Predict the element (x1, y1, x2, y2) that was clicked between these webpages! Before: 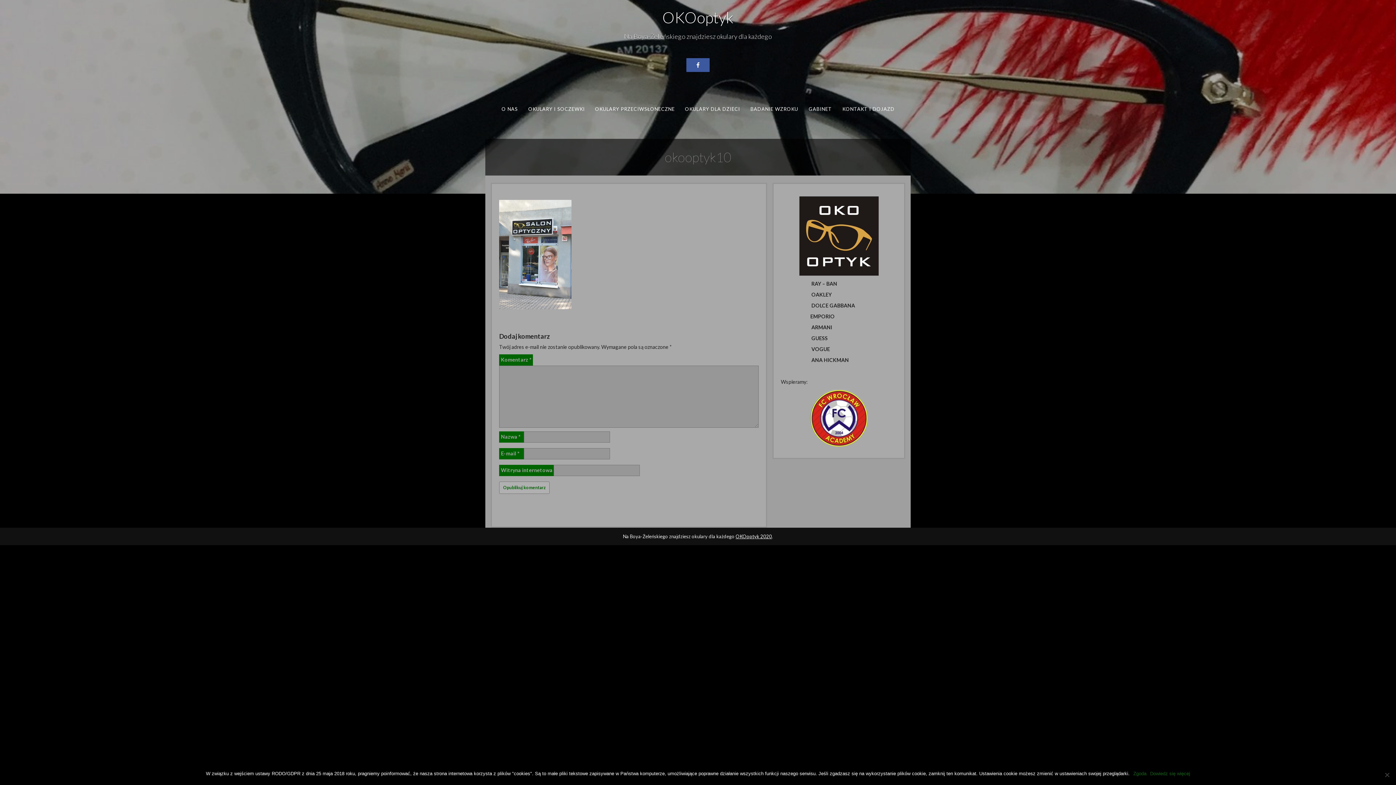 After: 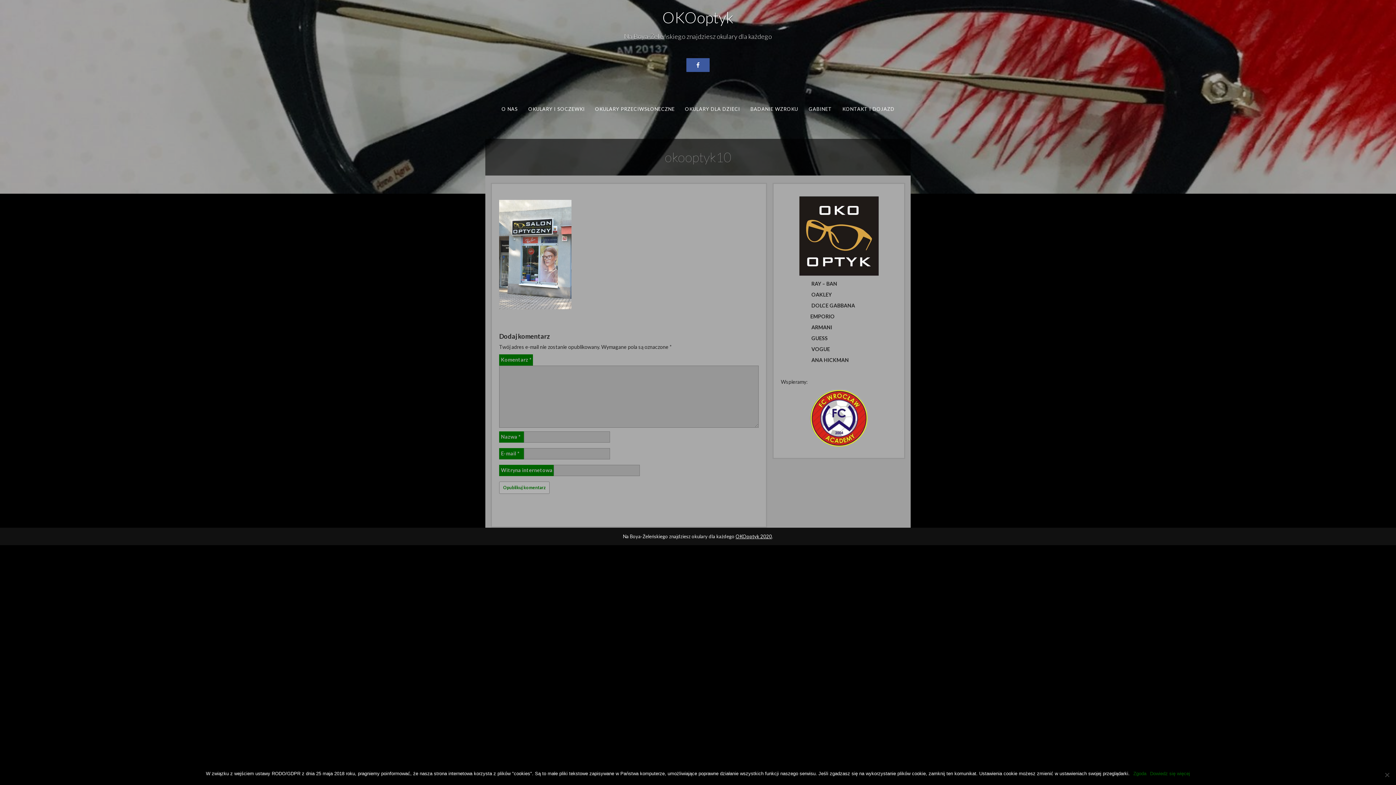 Action: label: OKOoptyk 2020 bbox: (735, 533, 772, 539)